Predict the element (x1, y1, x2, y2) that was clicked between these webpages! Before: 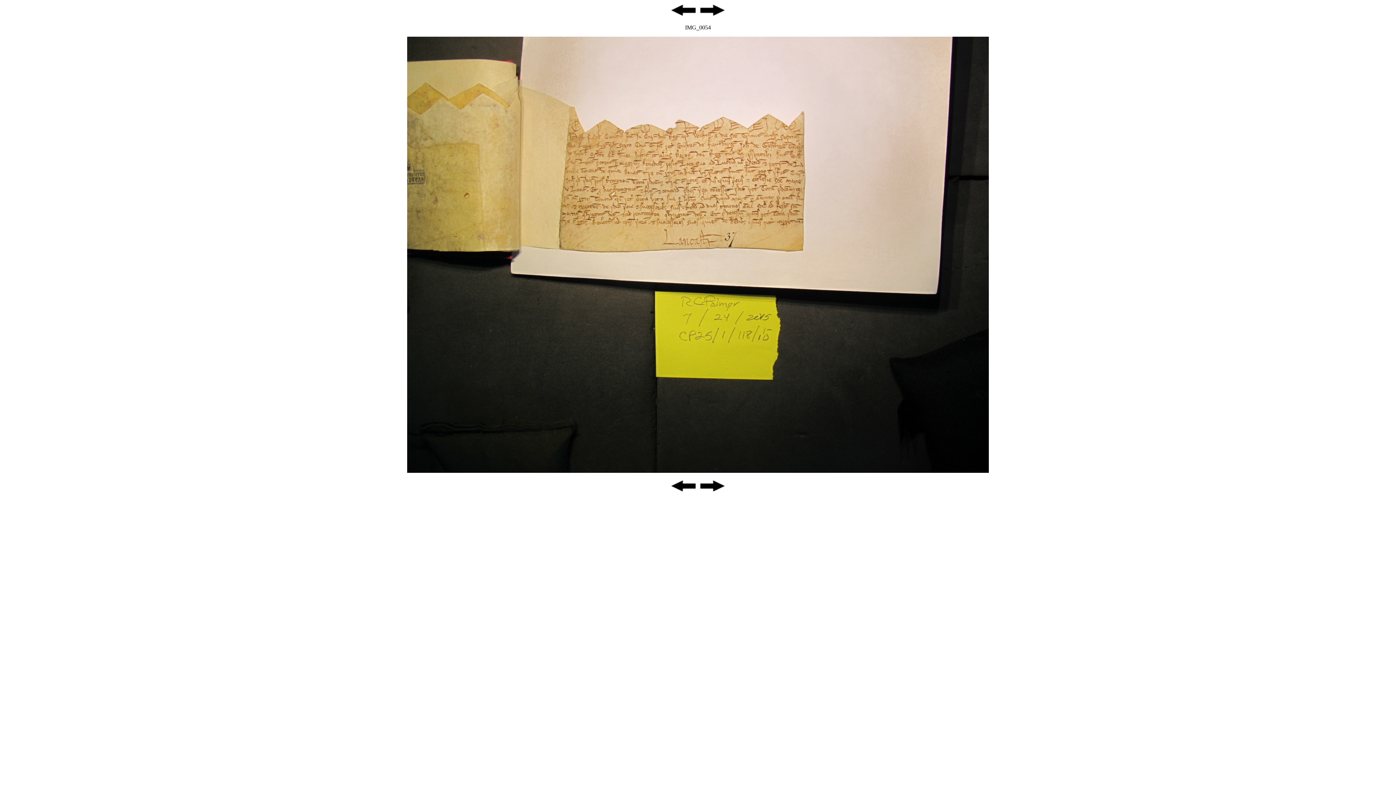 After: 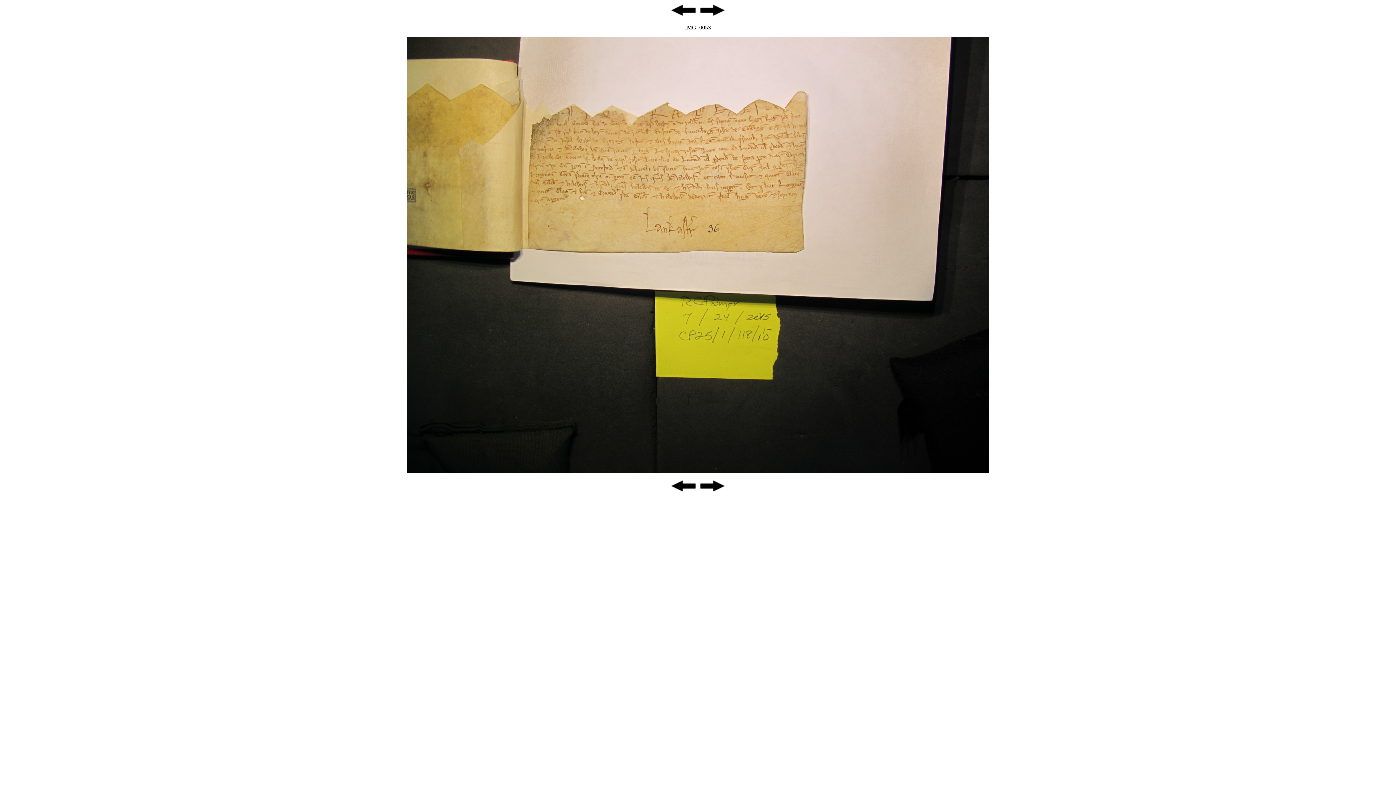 Action: bbox: (670, 488, 697, 494)